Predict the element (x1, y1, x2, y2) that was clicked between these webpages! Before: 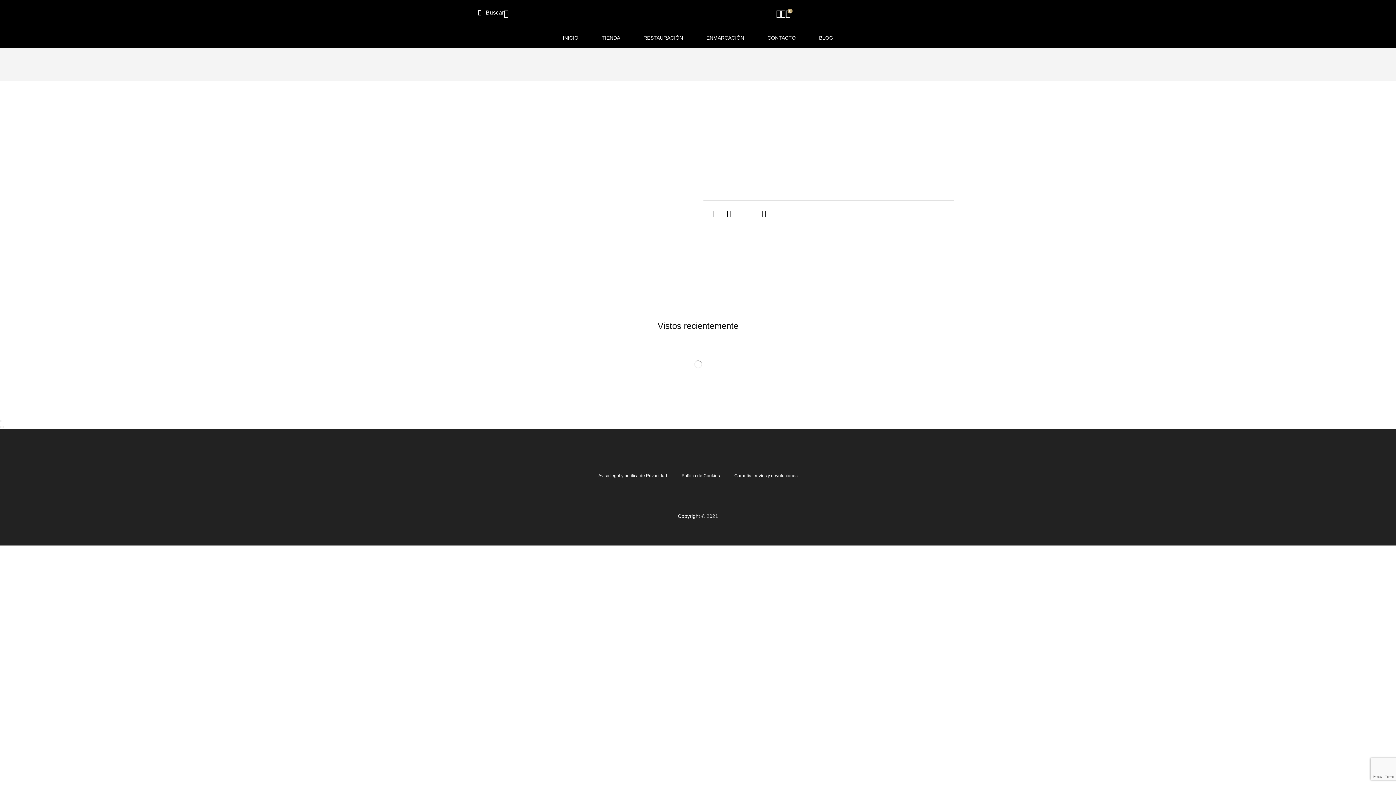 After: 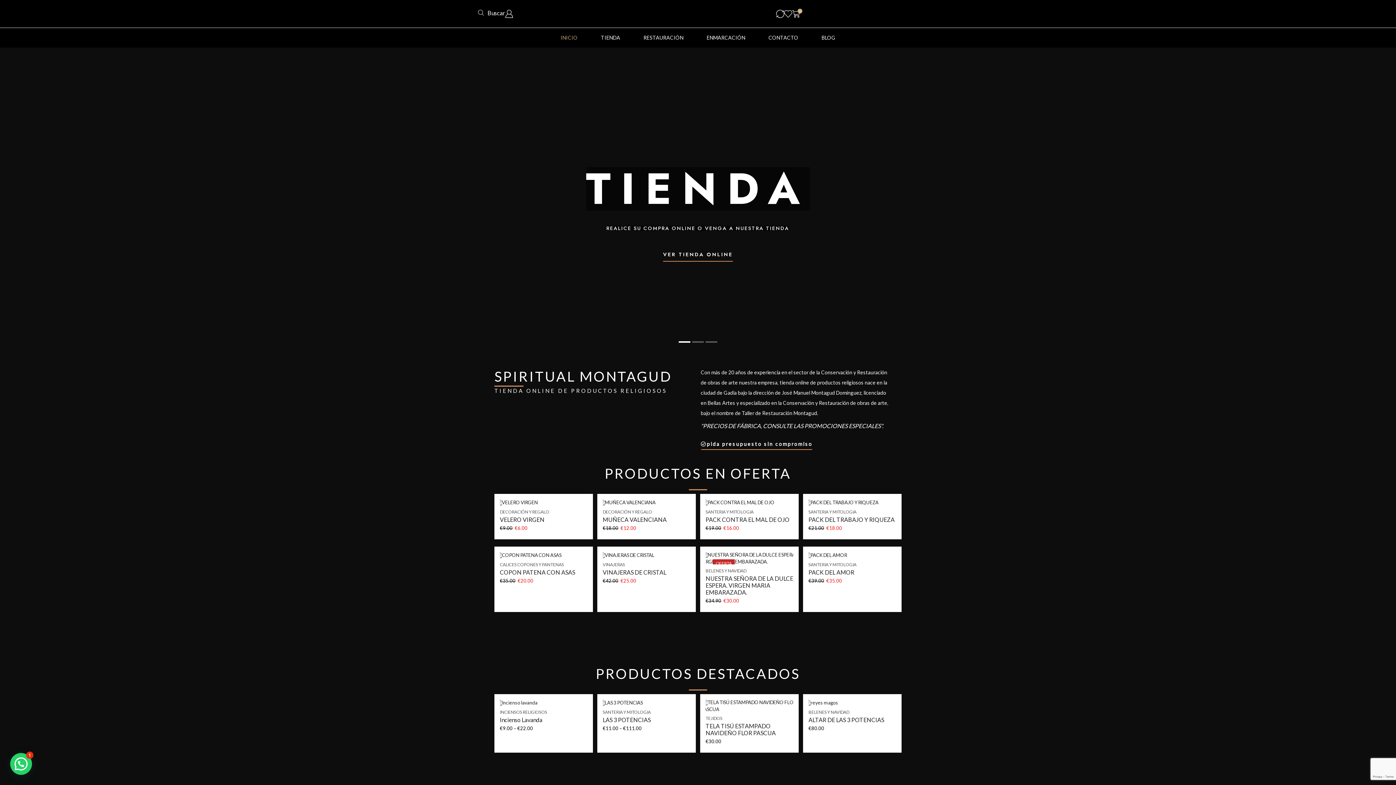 Action: bbox: (627, 7, 776, 13)